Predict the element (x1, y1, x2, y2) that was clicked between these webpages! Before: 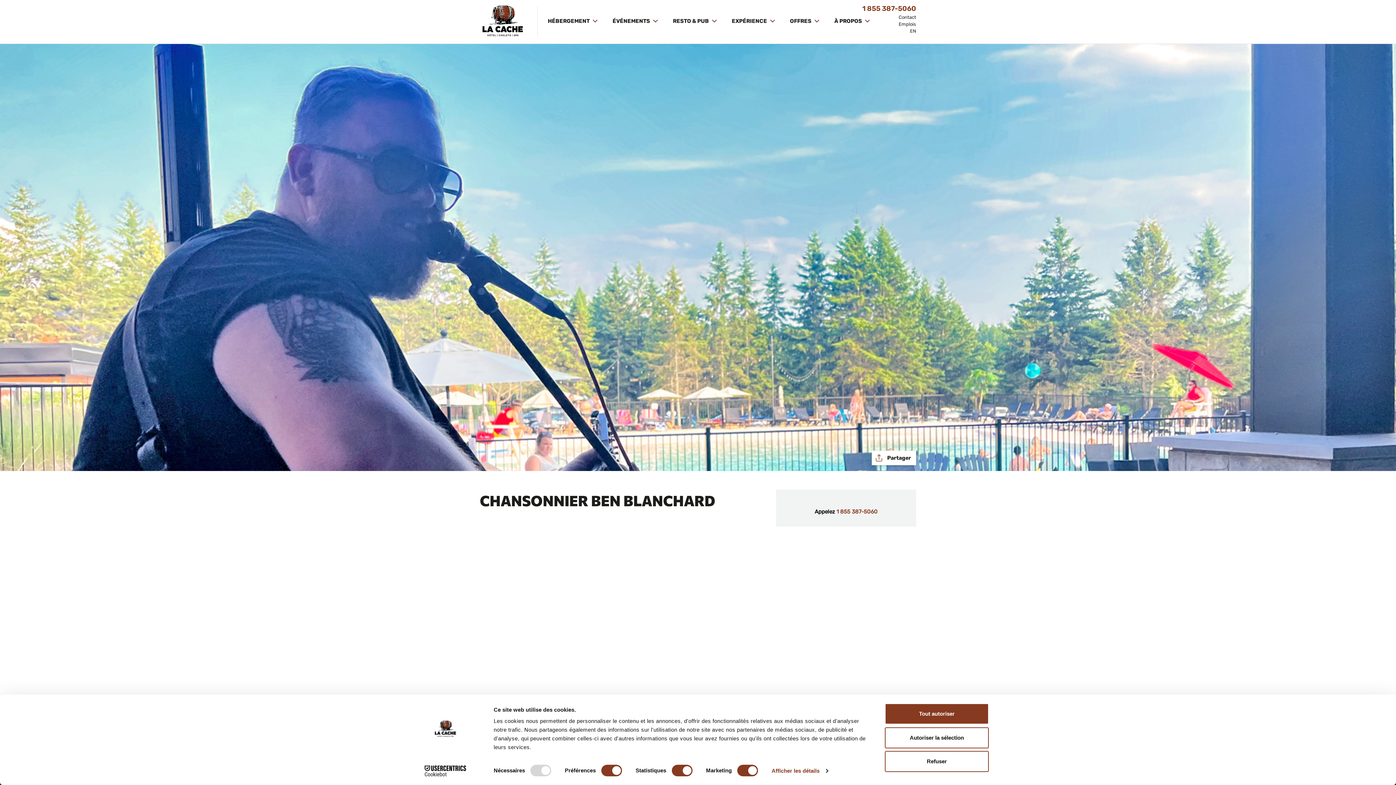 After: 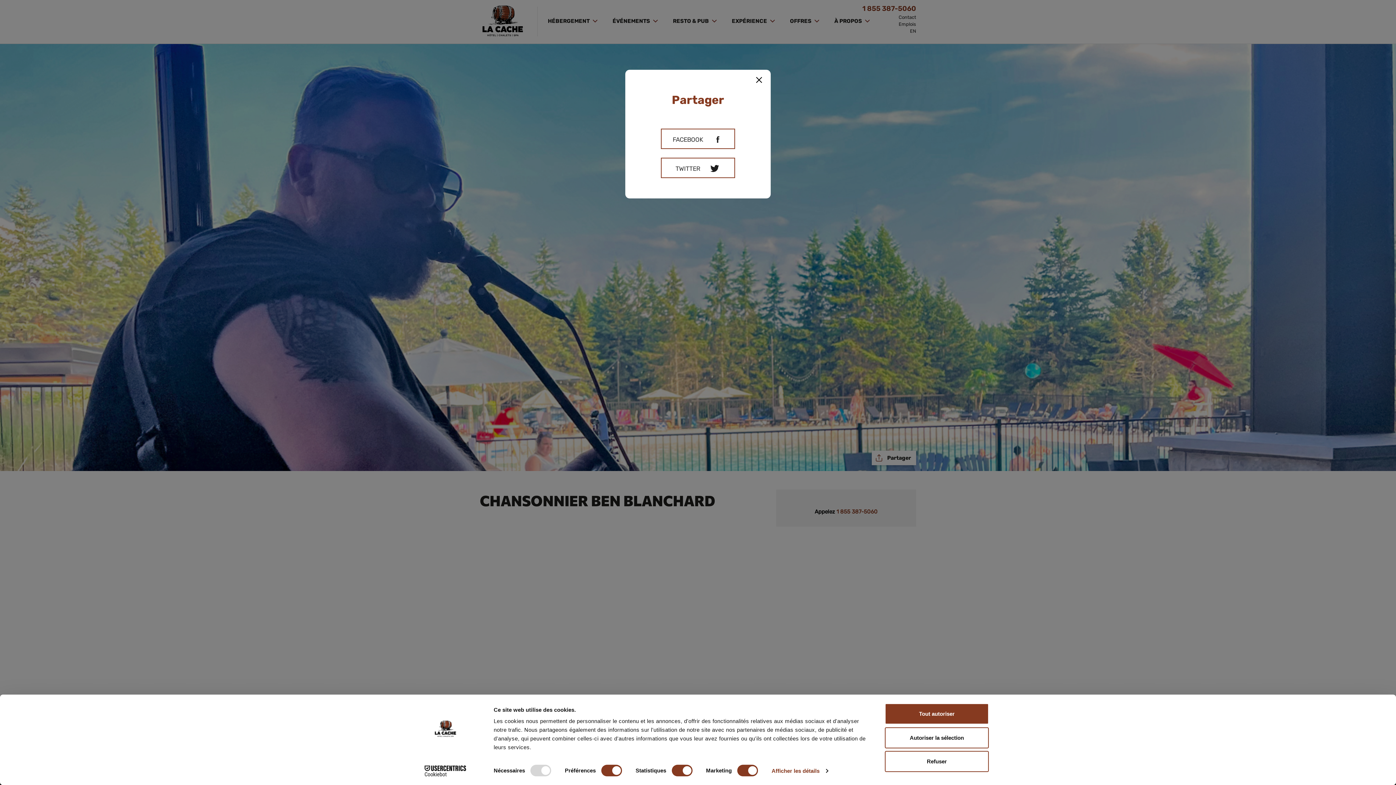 Action: bbox: (871, 450, 916, 465) label:  Partager